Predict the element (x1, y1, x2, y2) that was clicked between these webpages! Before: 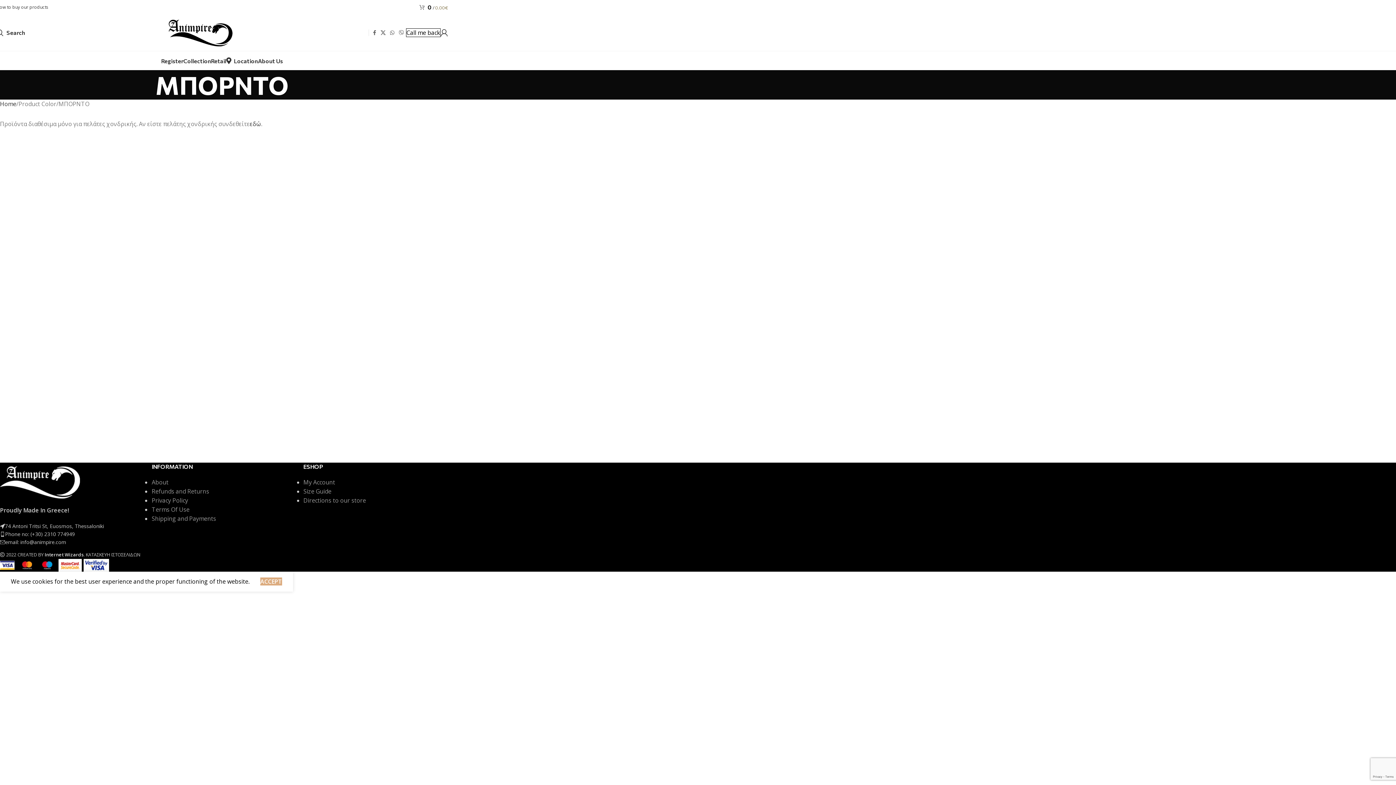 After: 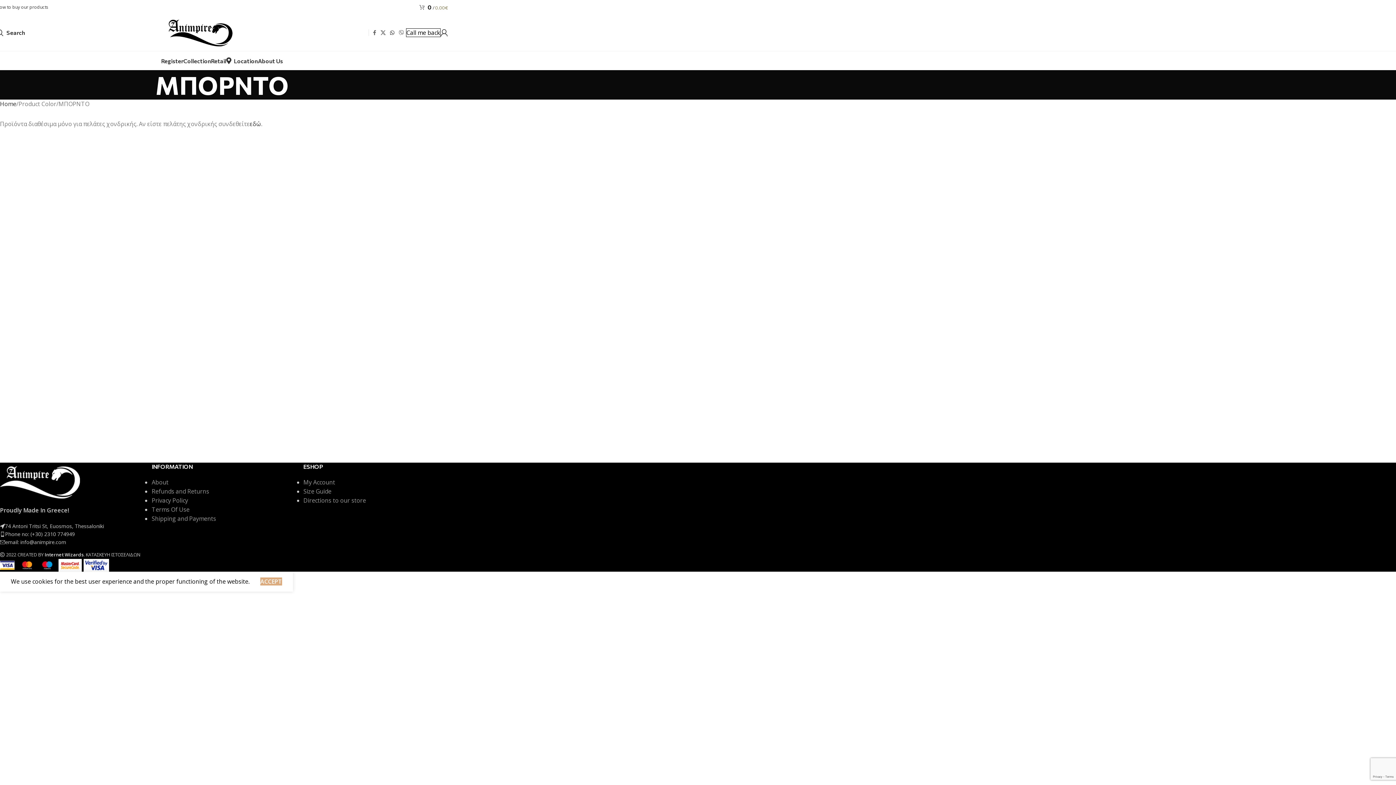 Action: label: WhatsApp social link bbox: (388, 27, 396, 37)